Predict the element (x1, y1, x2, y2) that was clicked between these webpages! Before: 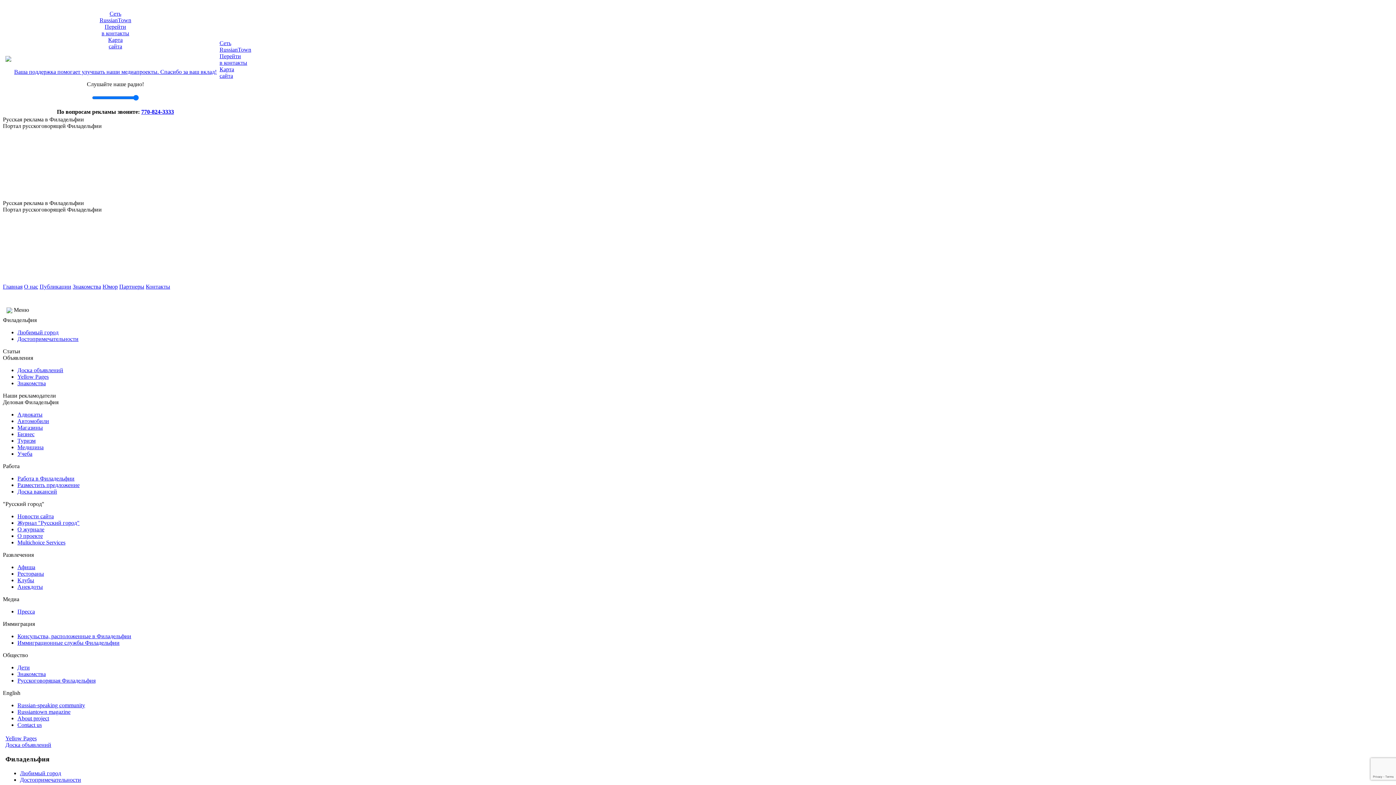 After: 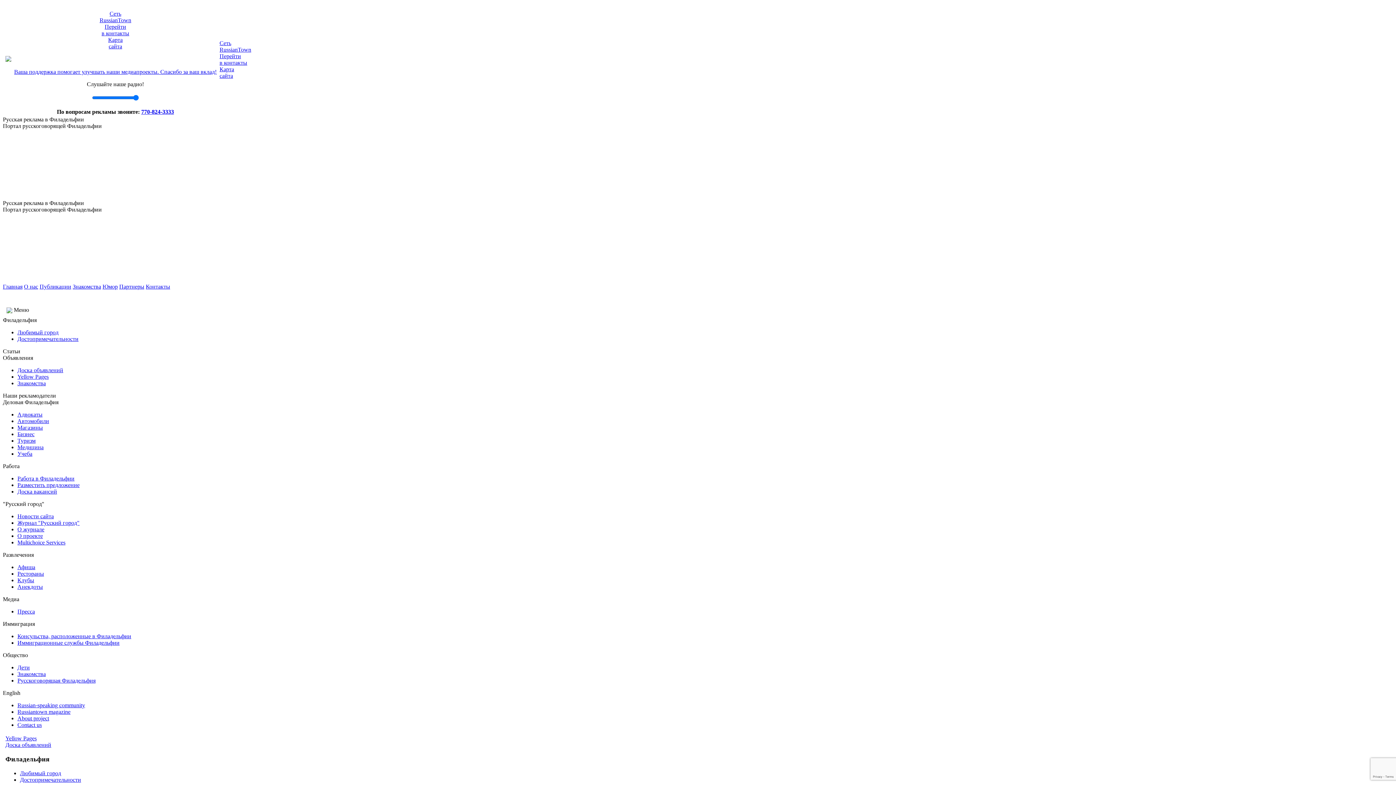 Action: label: Афиша bbox: (17, 564, 35, 570)